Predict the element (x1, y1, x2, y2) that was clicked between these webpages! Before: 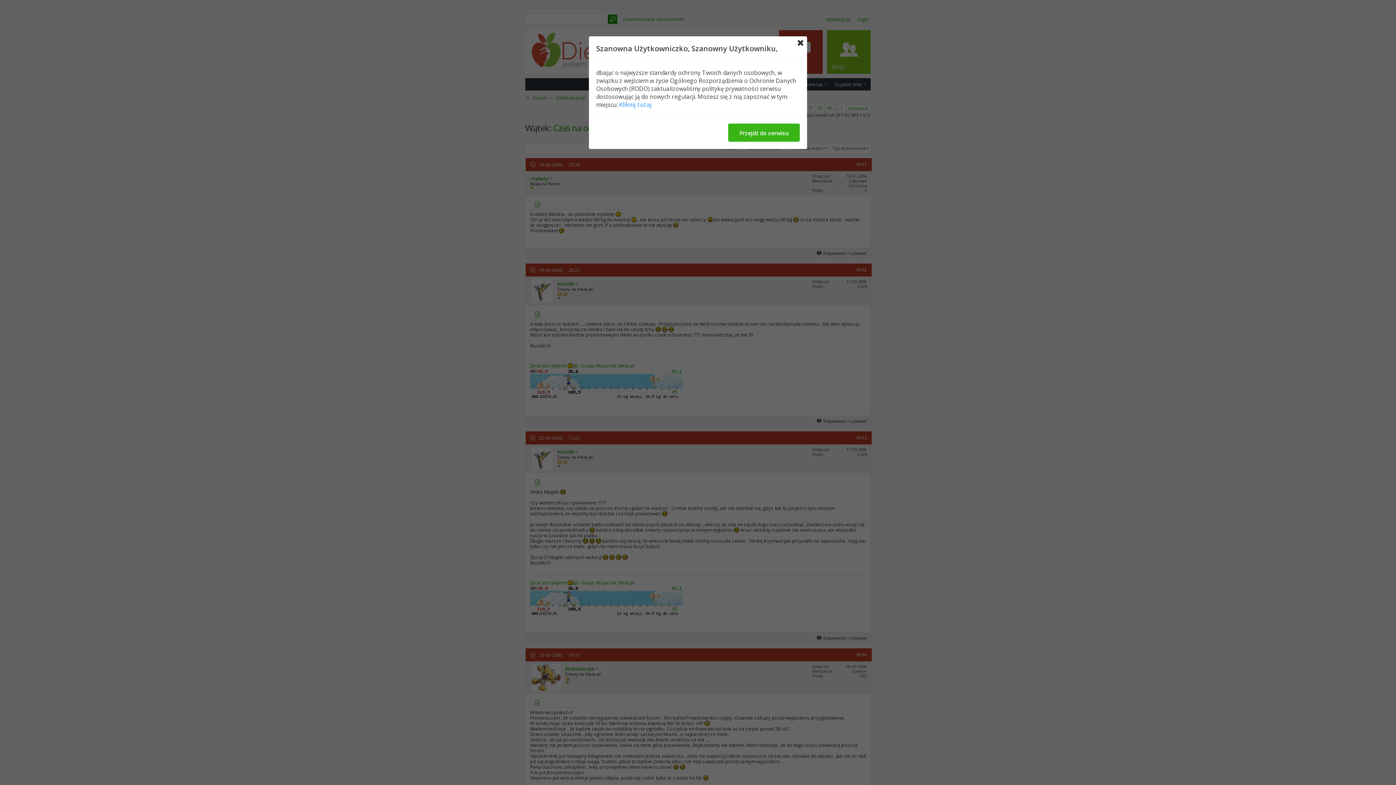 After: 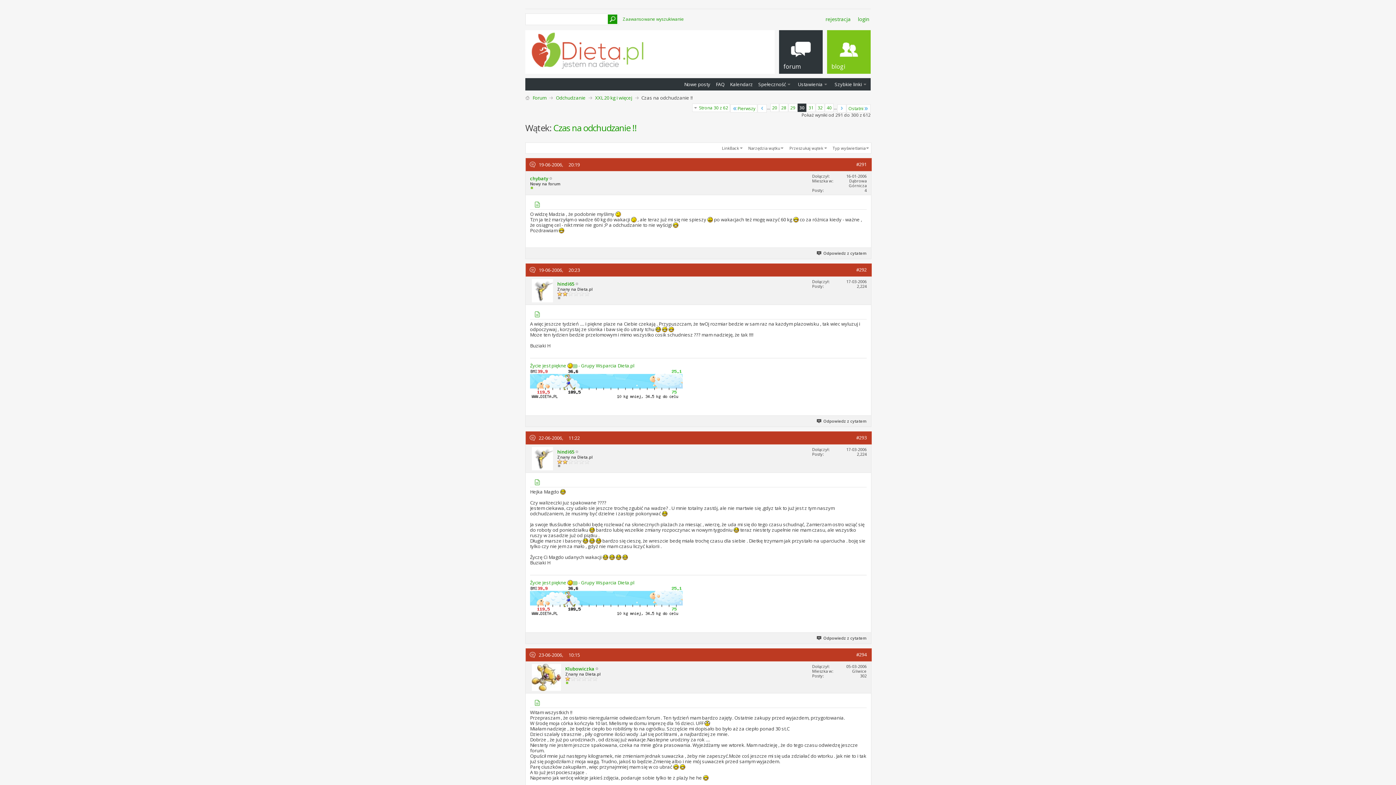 Action: bbox: (797, 40, 803, 45)